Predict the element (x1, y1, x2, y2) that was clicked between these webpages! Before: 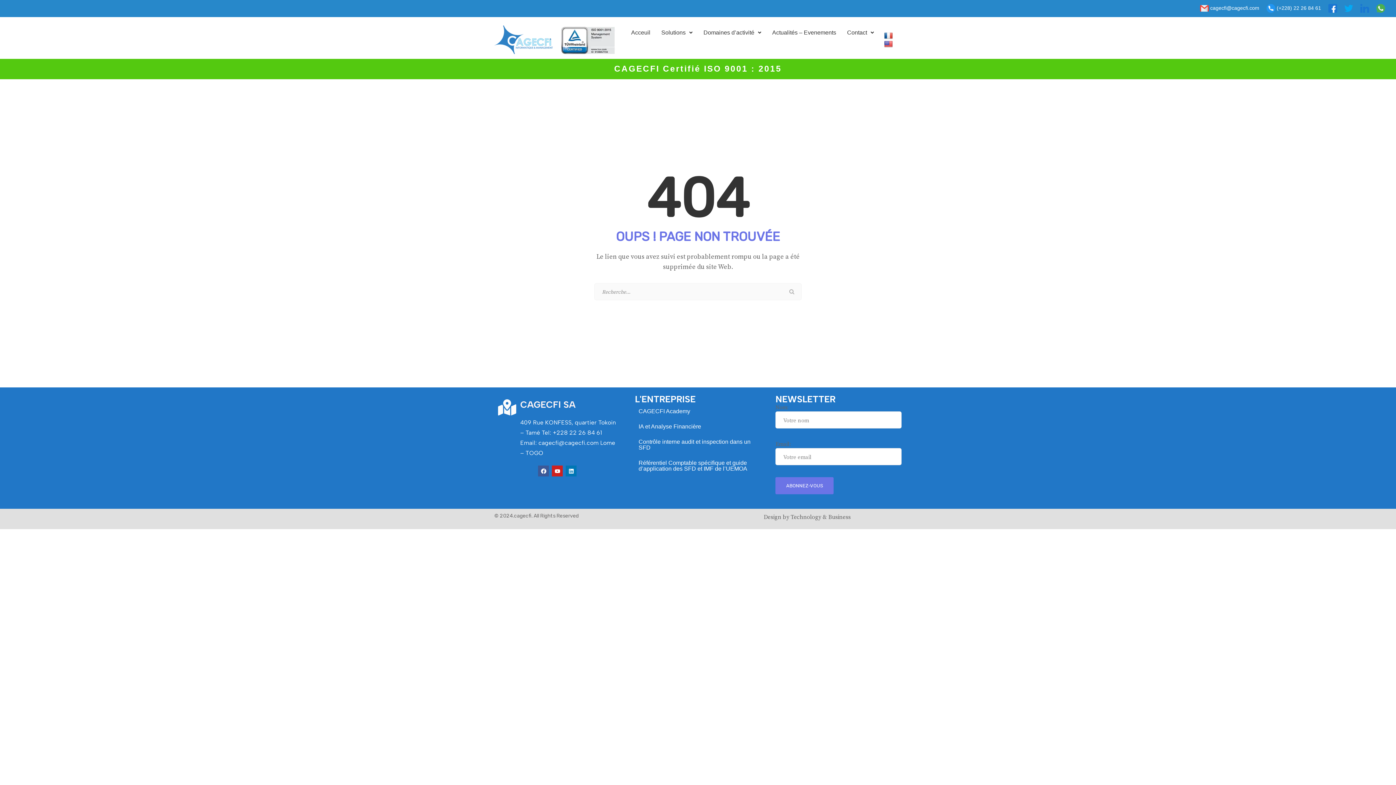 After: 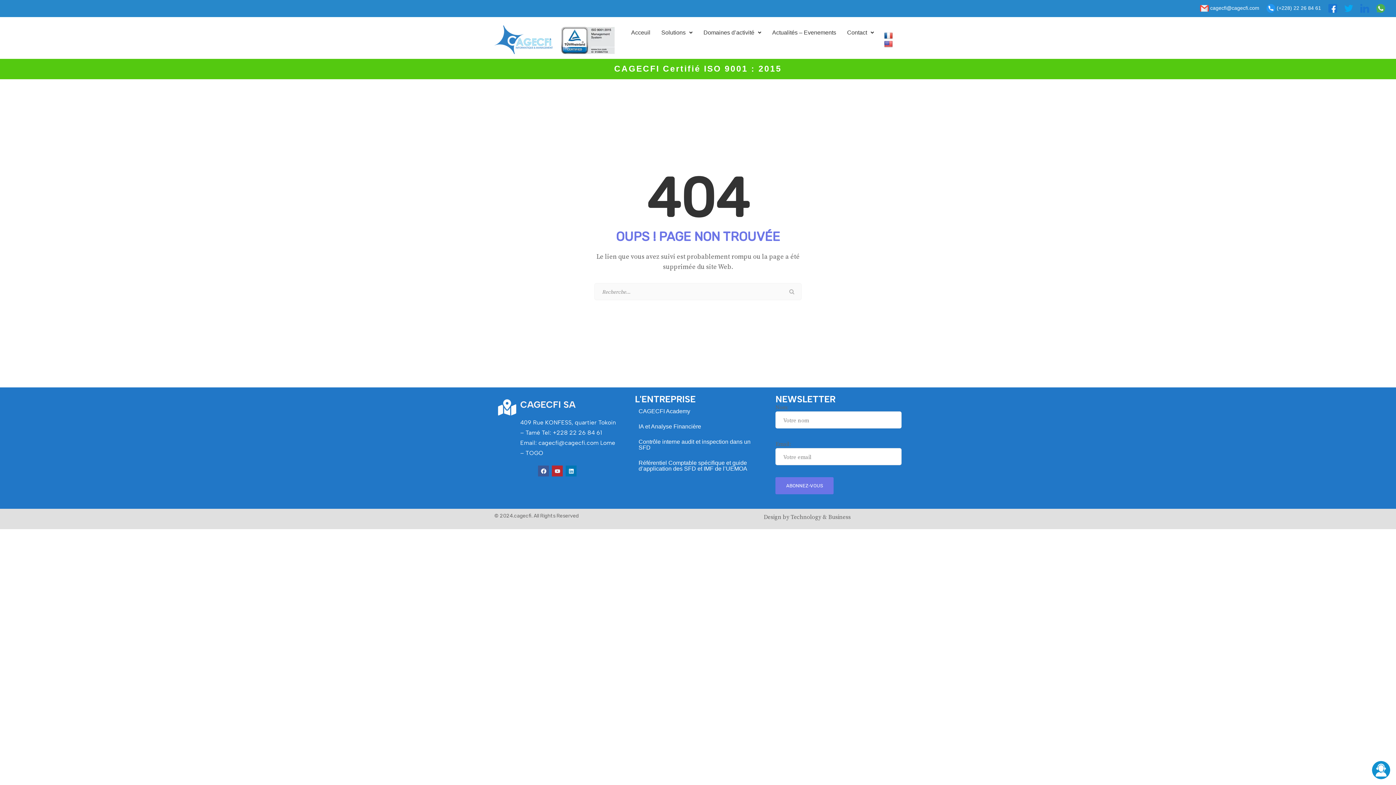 Action: bbox: (552, 465, 563, 476) label: Youtube